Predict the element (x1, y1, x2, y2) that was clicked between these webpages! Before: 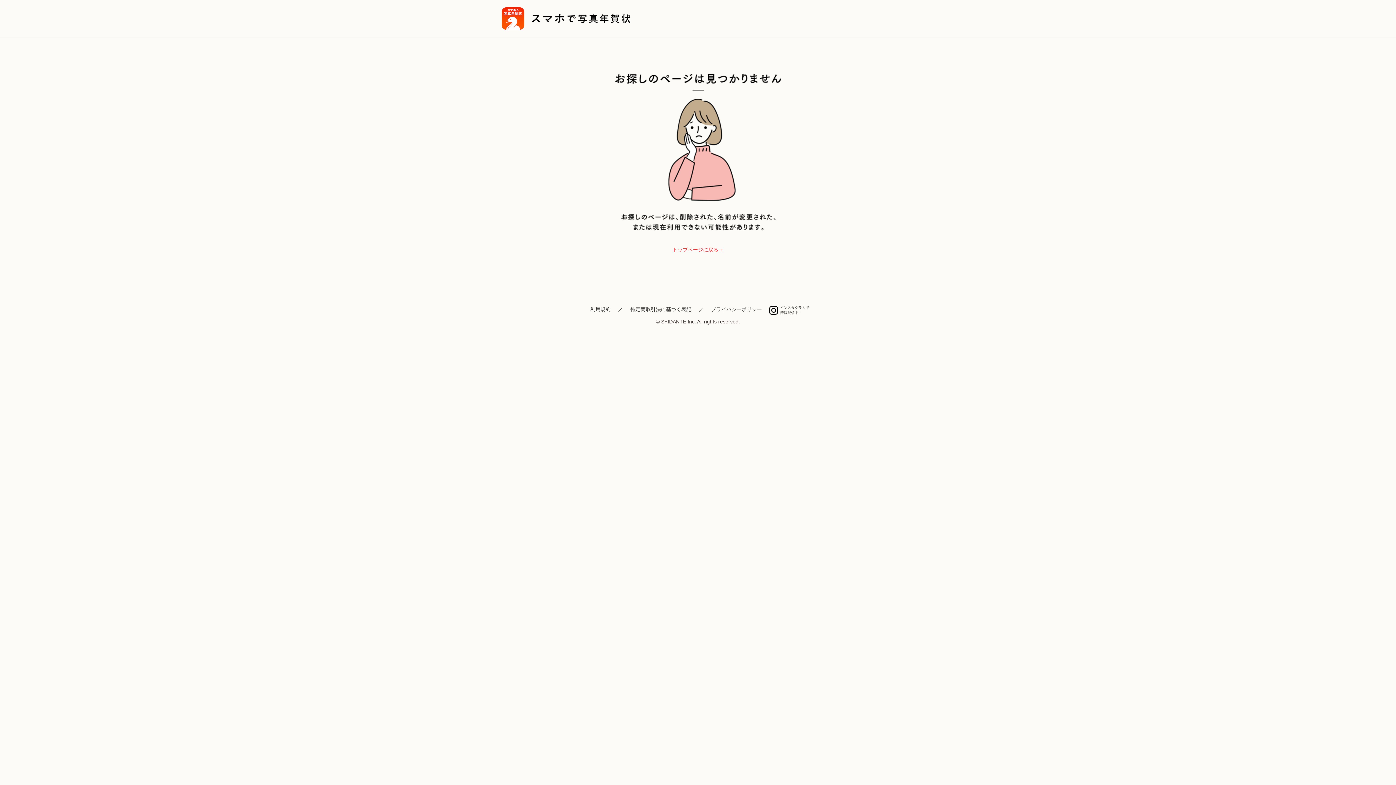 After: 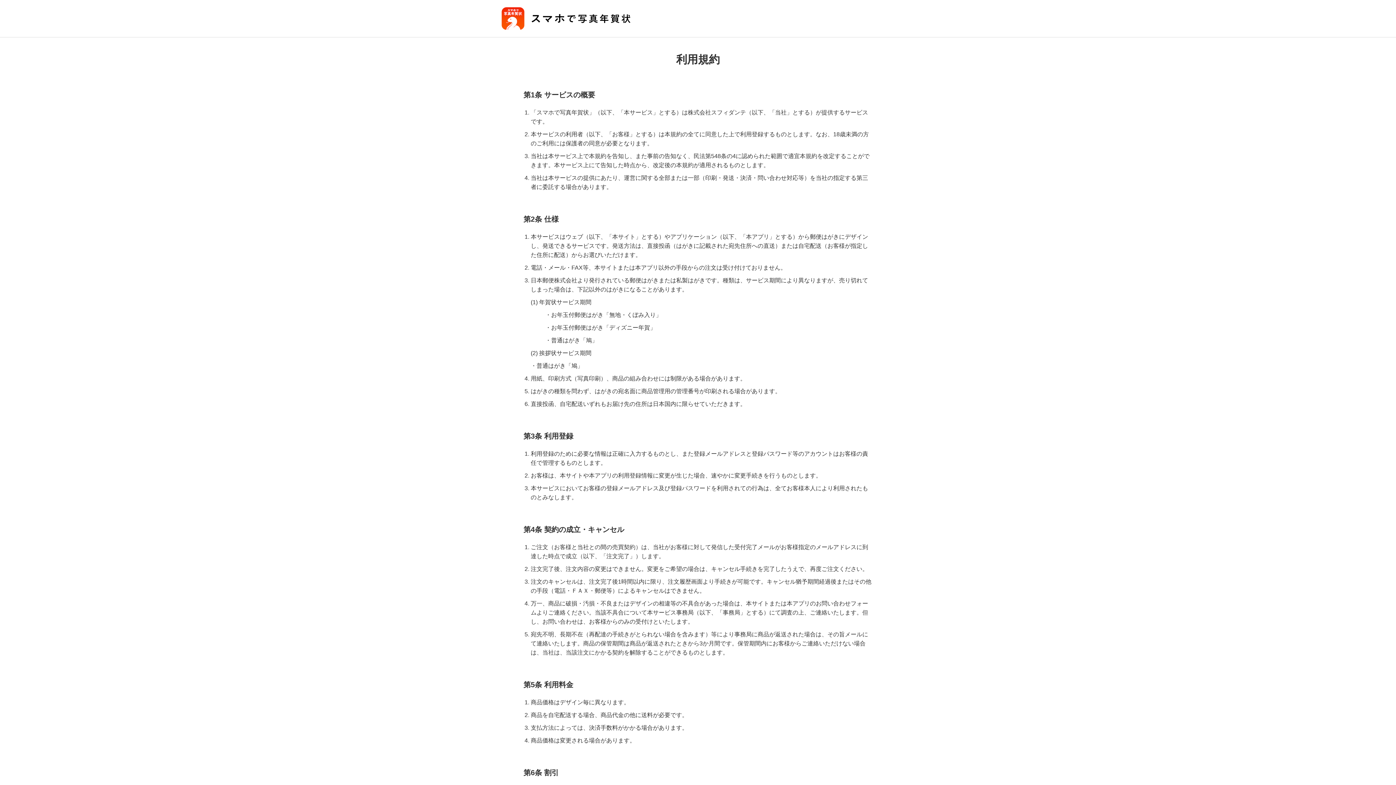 Action: label: 利用規約 bbox: (590, 306, 610, 312)